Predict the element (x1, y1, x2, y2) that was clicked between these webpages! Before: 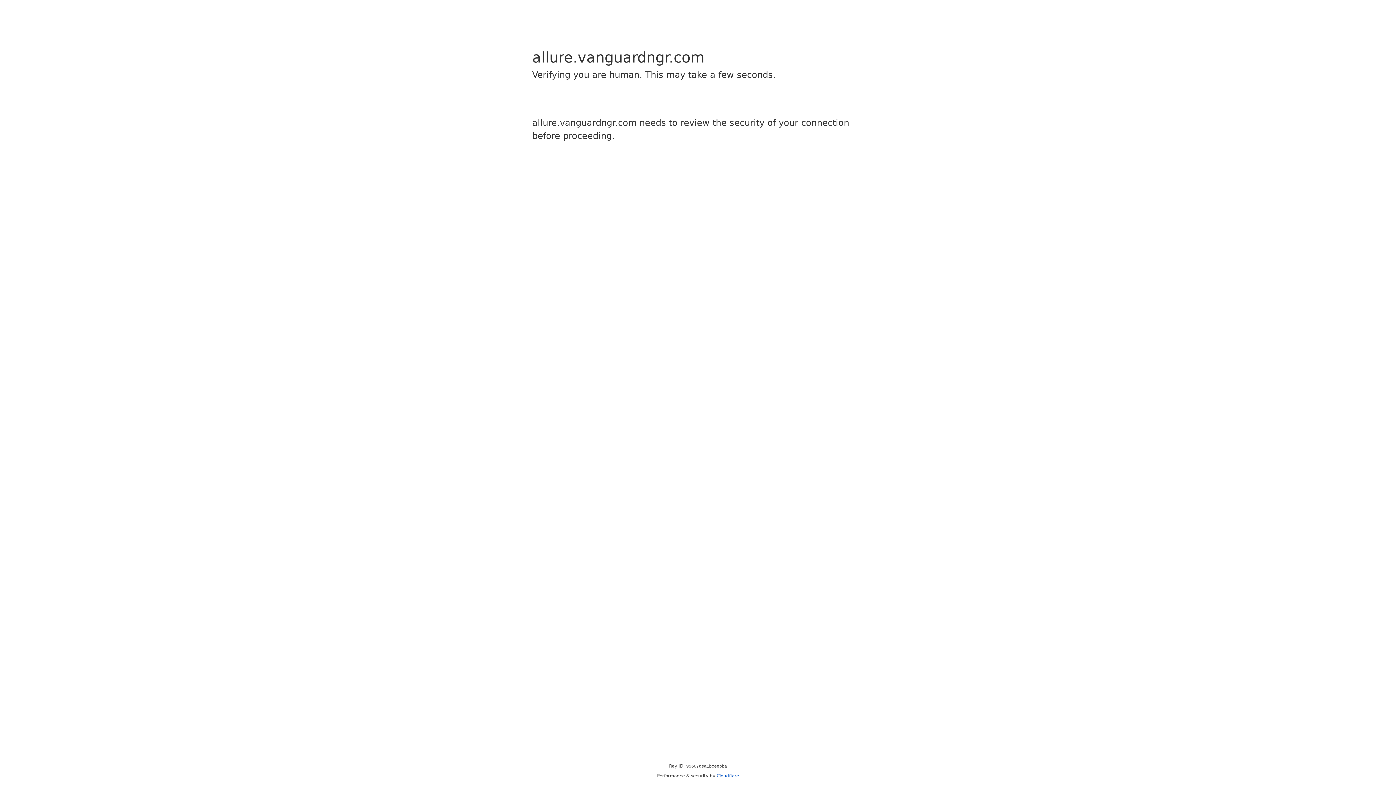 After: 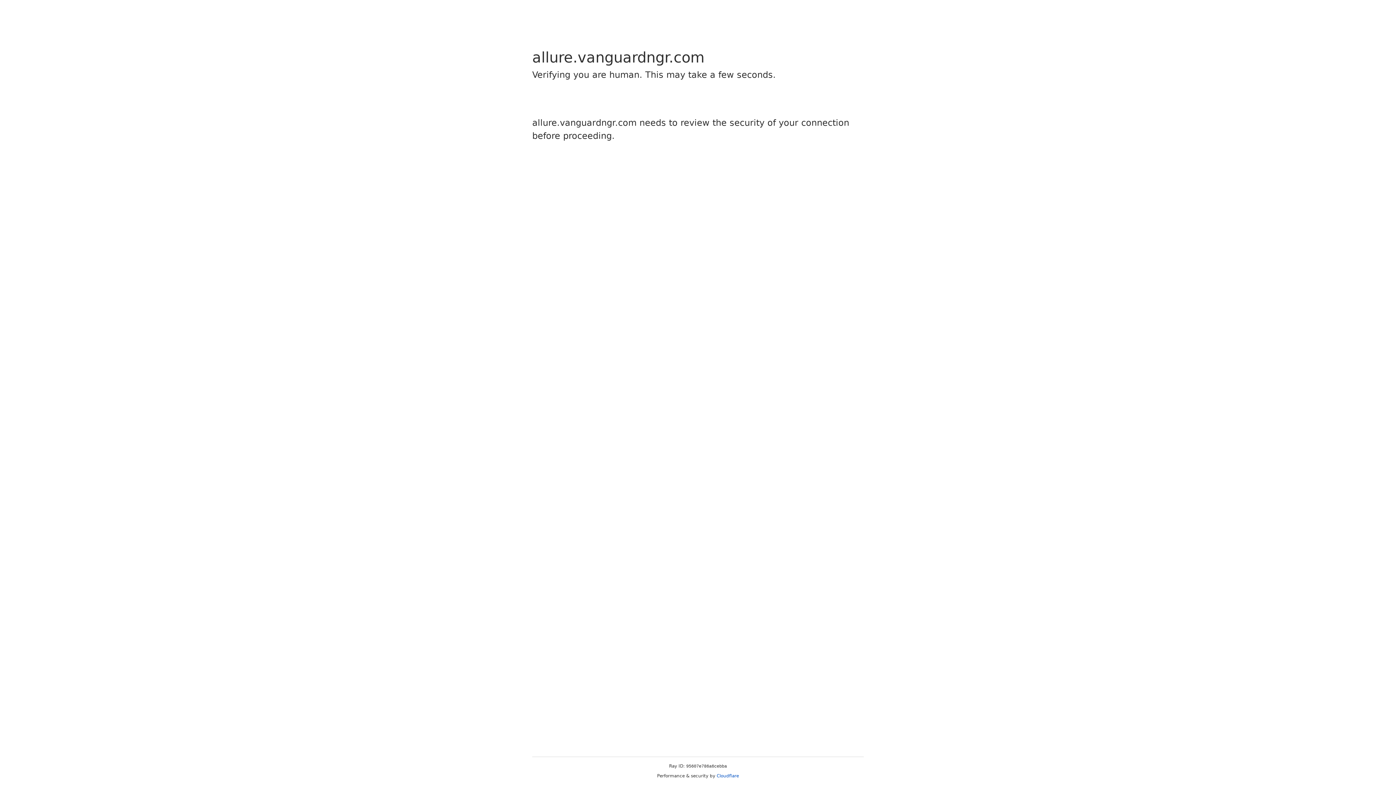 Action: bbox: (716, 773, 739, 778) label: Cloudflare